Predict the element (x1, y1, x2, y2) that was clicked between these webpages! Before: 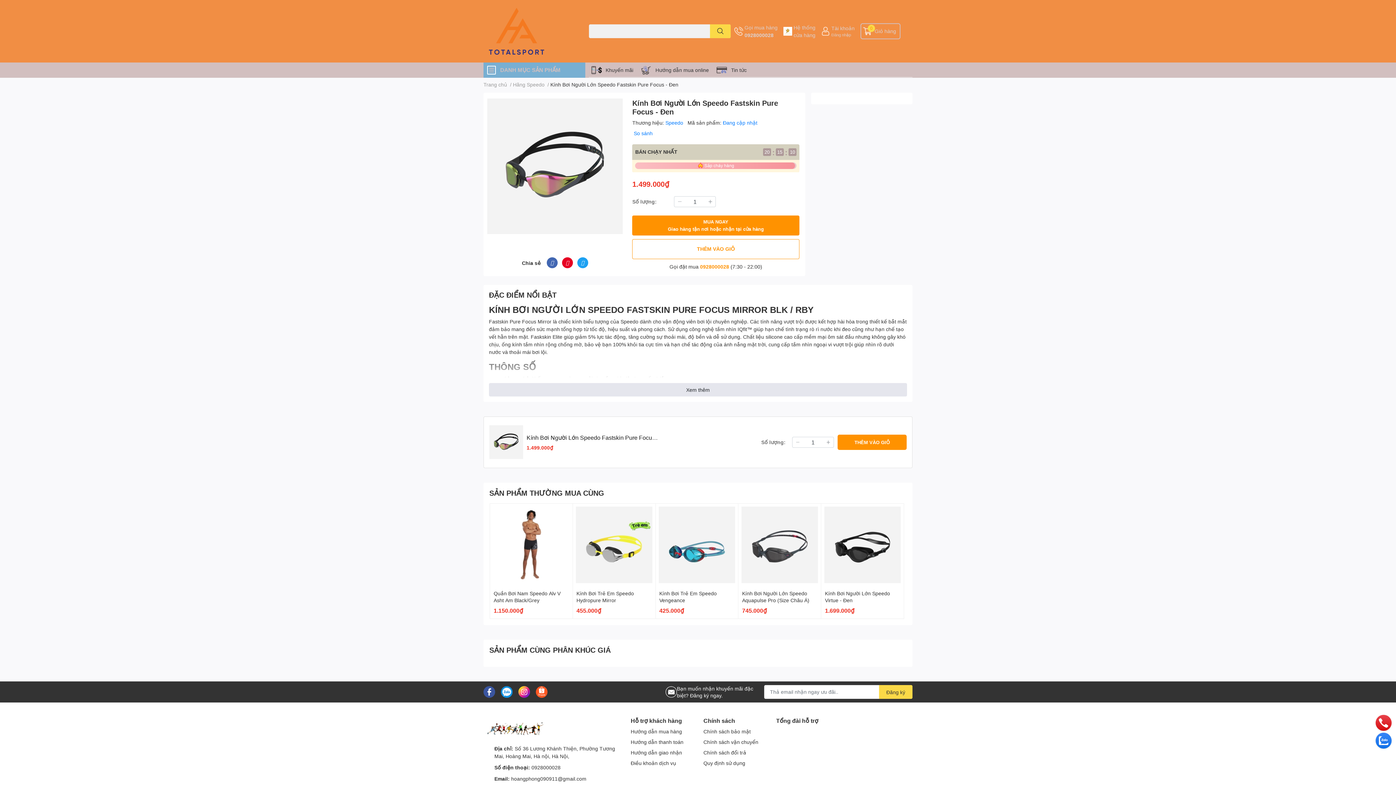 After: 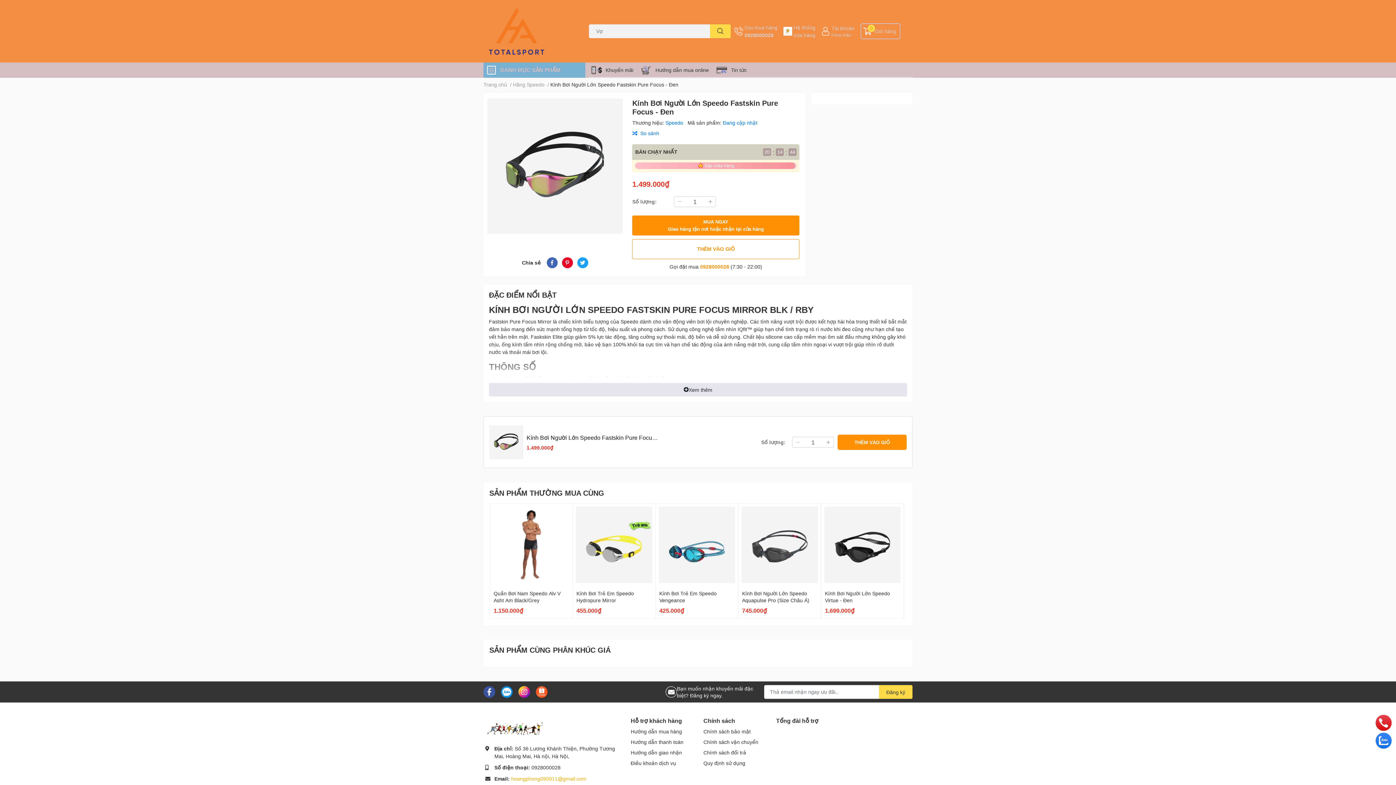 Action: label: hoangphong090911@gmail.com bbox: (511, 775, 586, 782)